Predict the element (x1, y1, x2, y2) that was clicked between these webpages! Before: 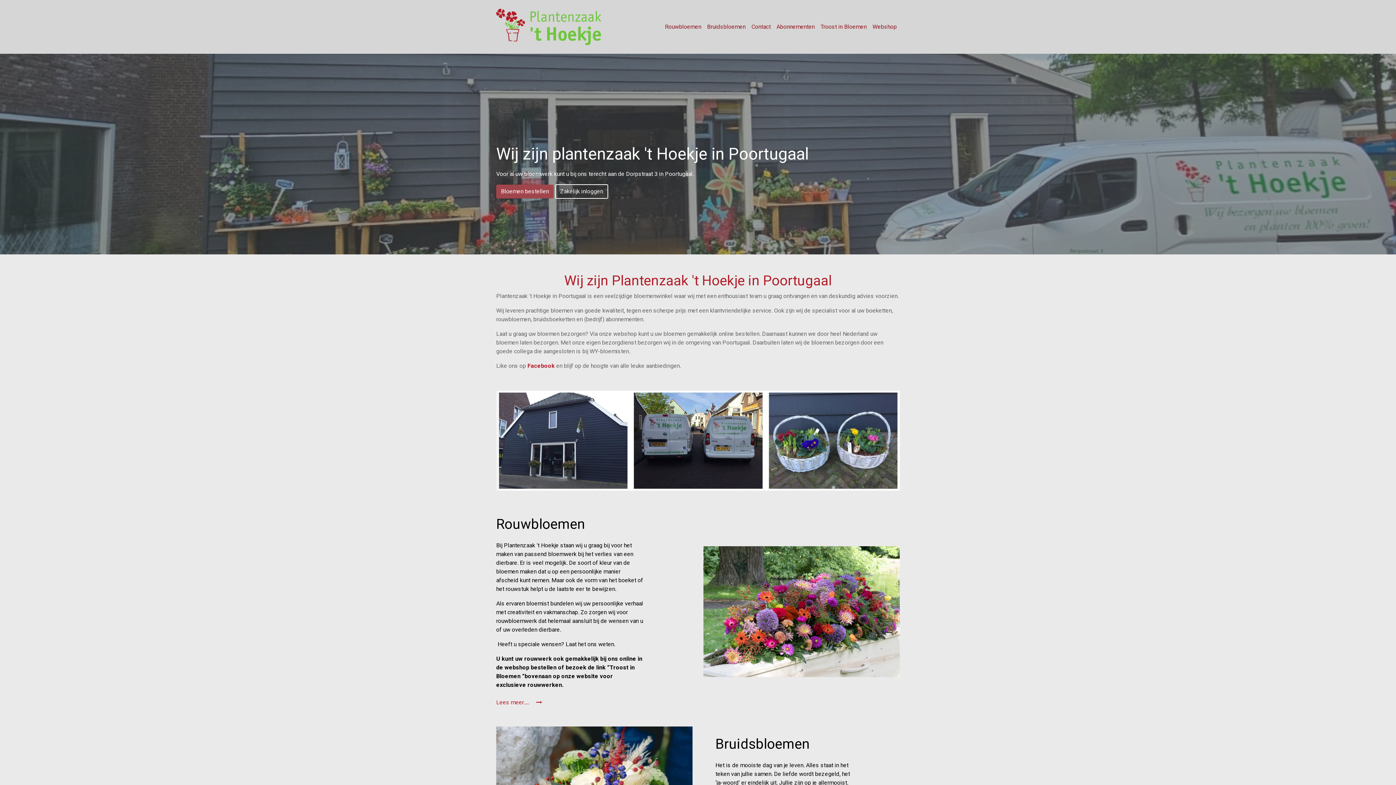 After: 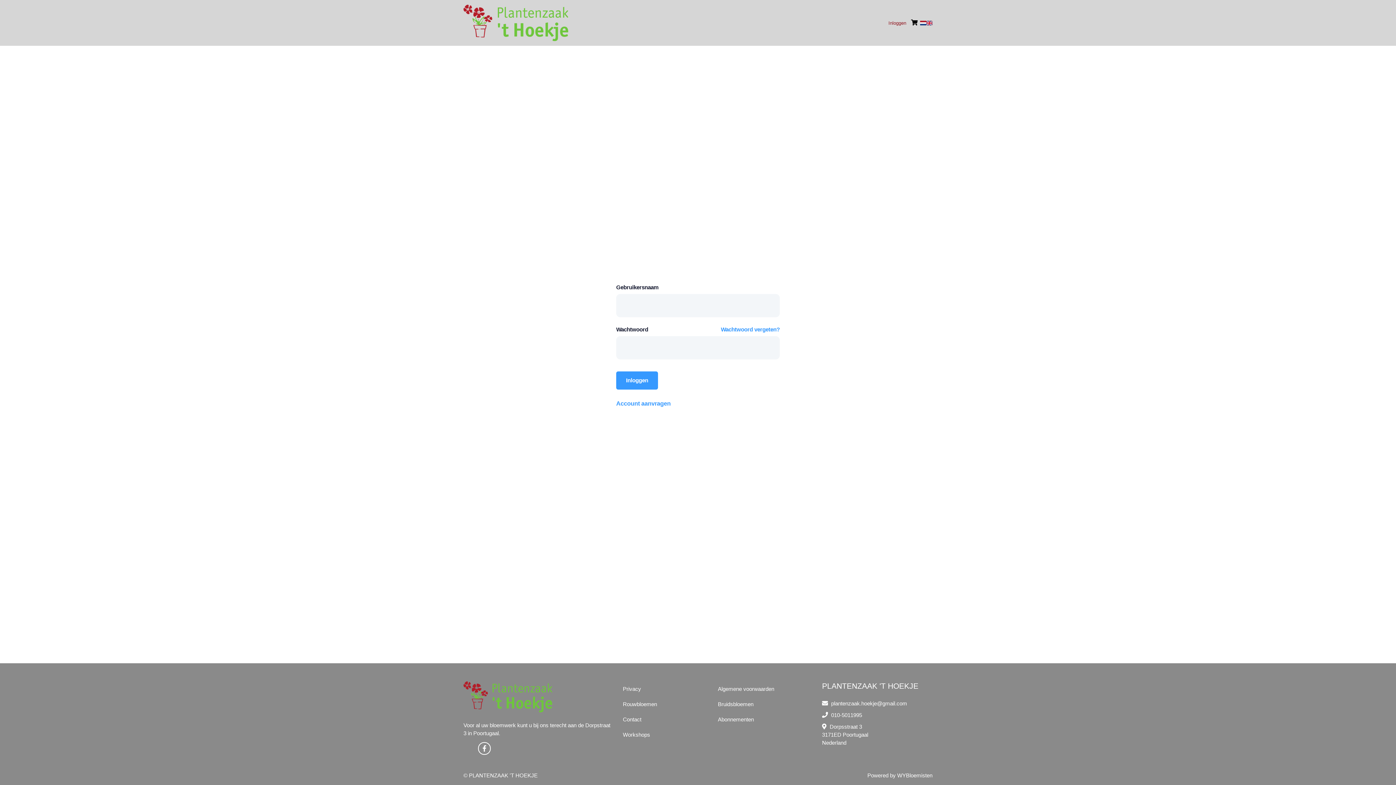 Action: bbox: (555, 184, 608, 198) label: Zakelijk inloggen